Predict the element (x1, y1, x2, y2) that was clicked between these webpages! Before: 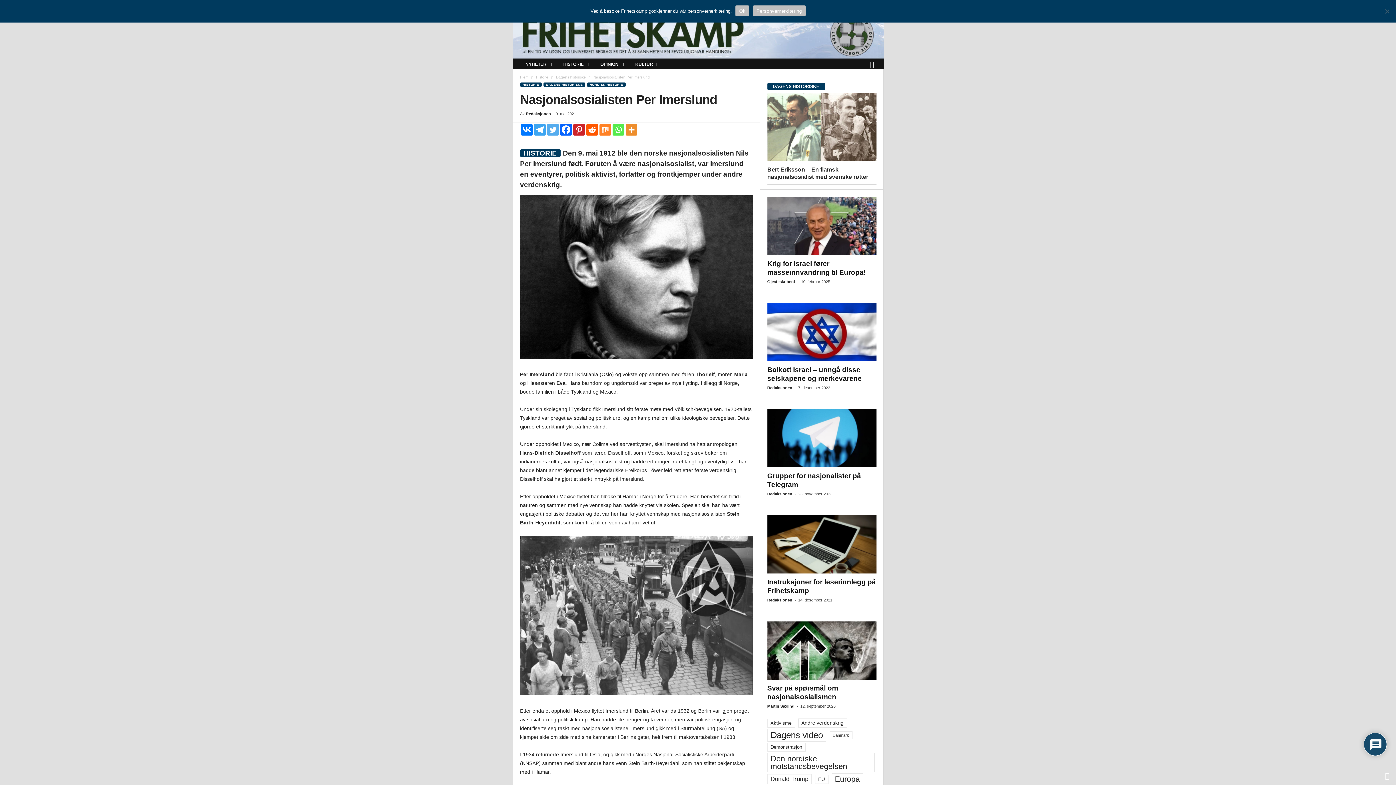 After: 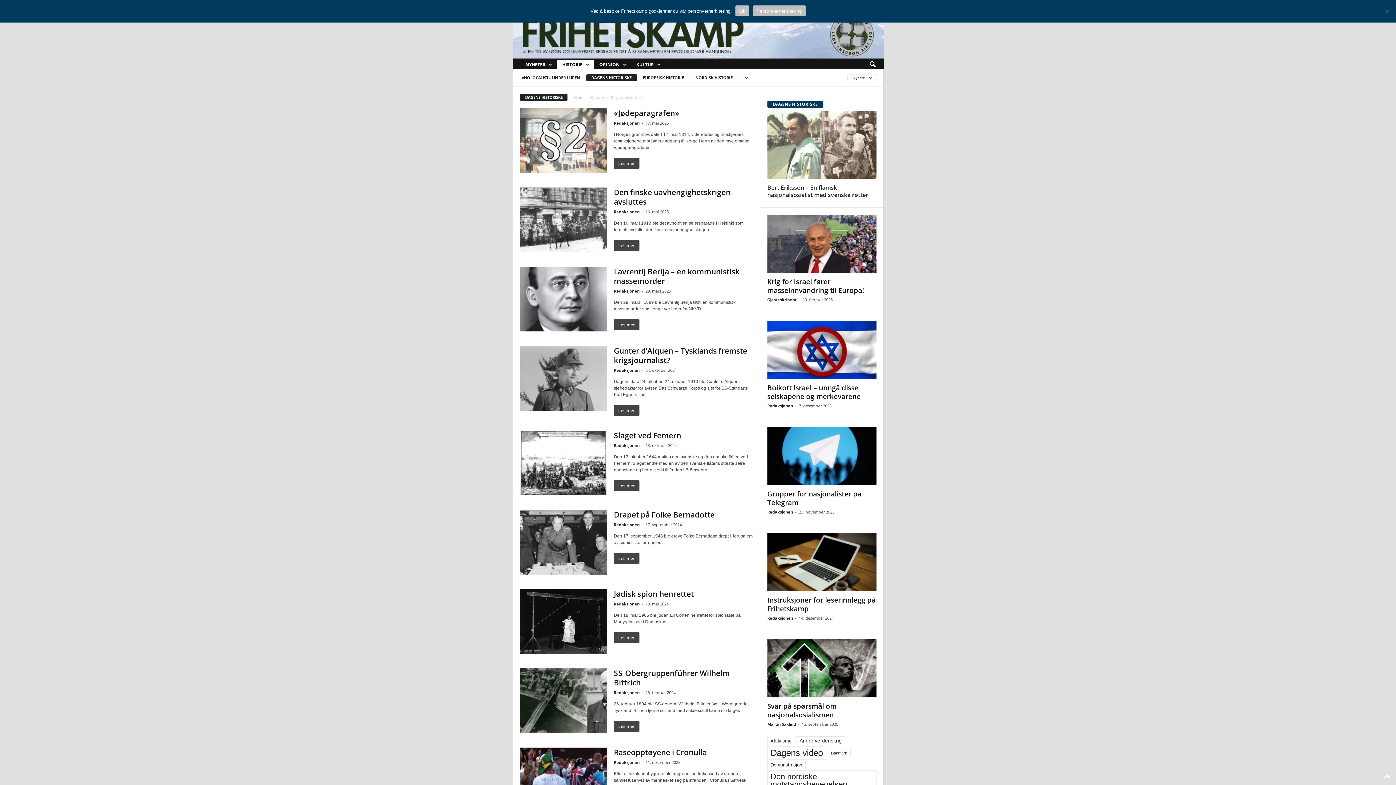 Action: label: Dagens historiske bbox: (556, 75, 586, 79)